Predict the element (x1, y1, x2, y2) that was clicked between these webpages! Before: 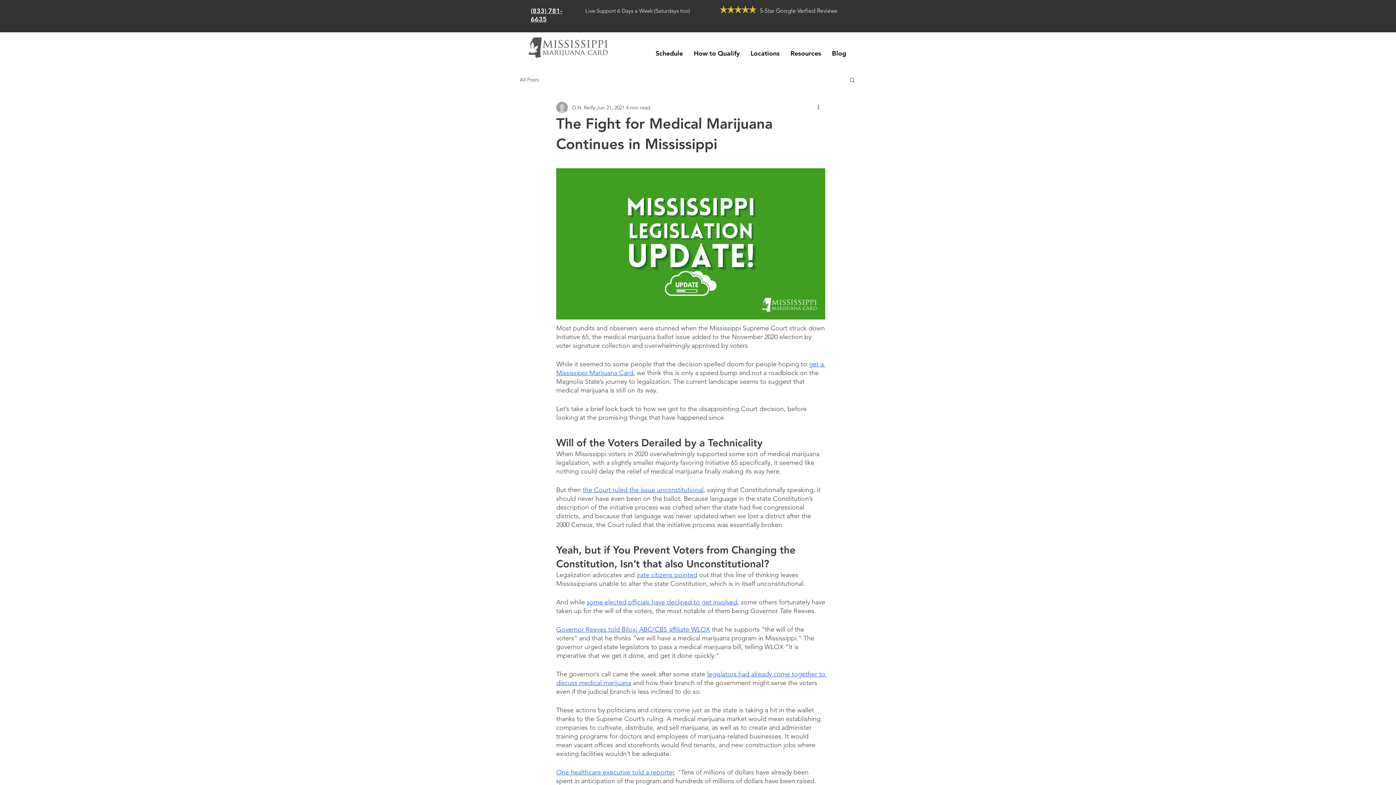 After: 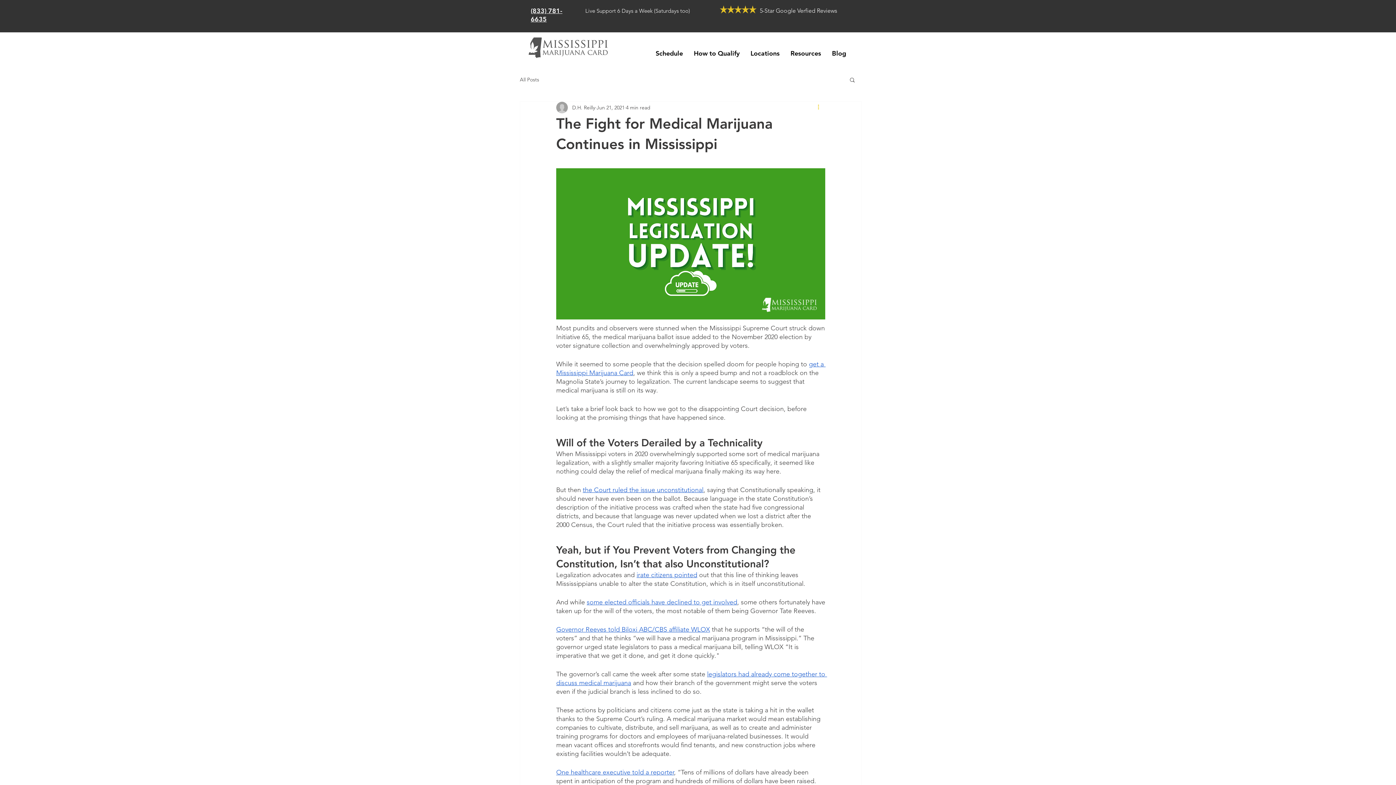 Action: label: More actions bbox: (816, 103, 825, 112)